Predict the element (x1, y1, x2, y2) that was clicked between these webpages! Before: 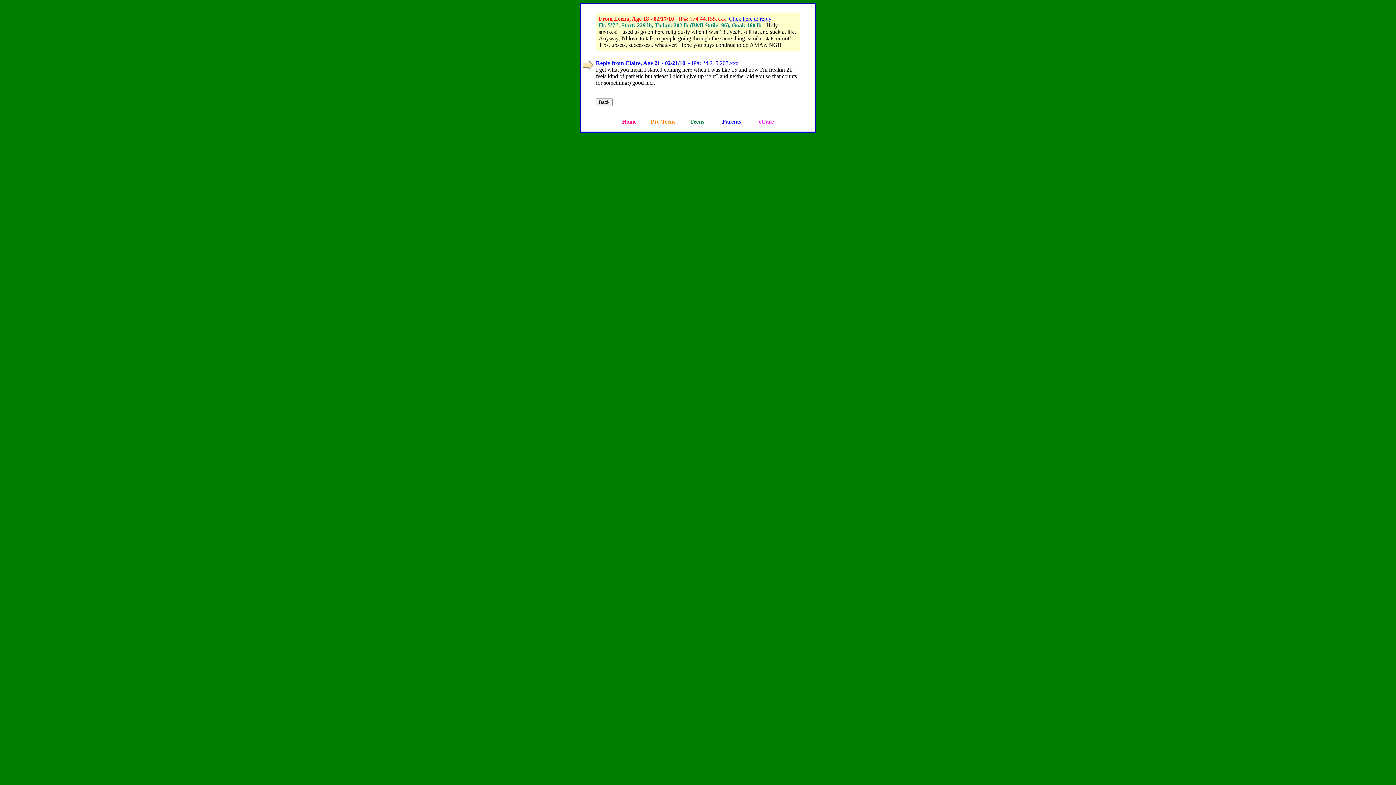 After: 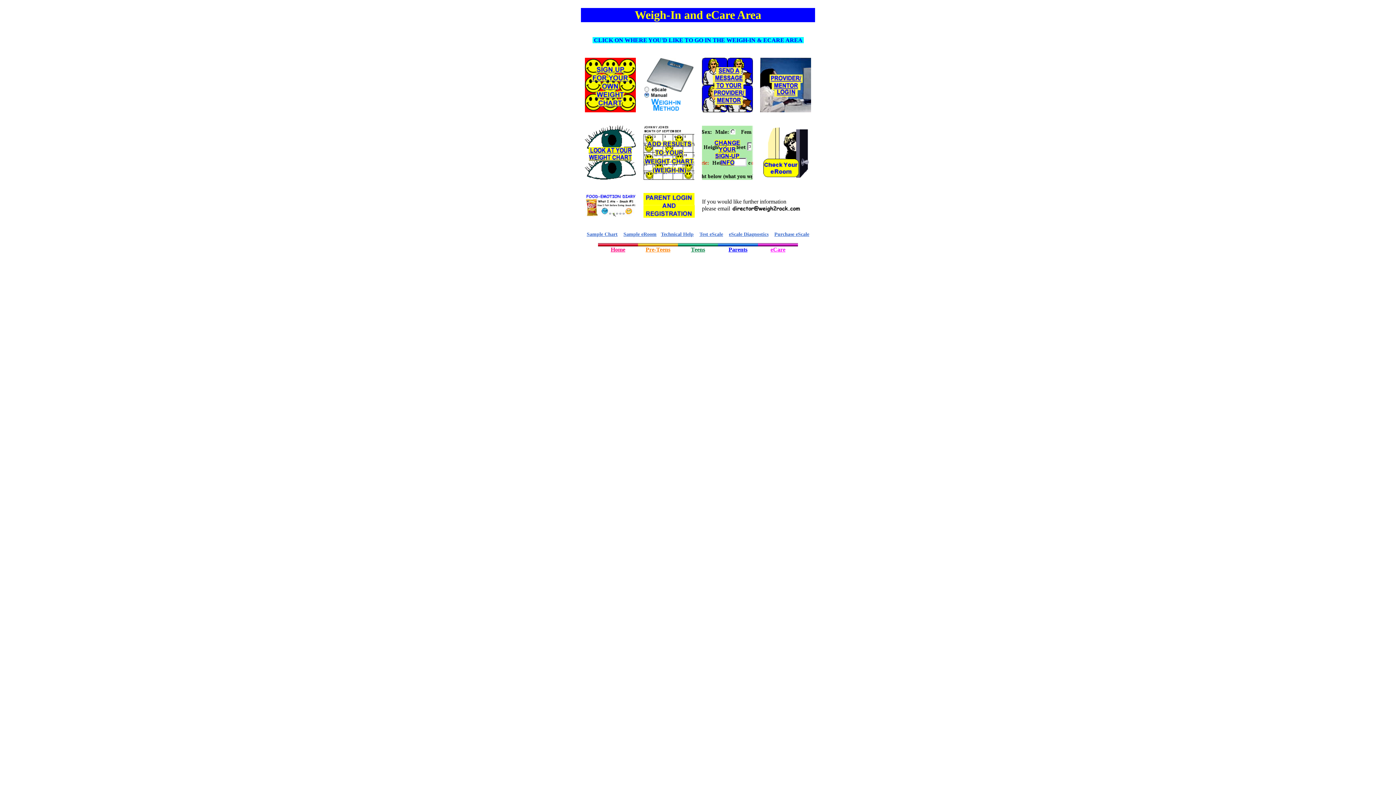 Action: label: eCare bbox: (759, 118, 774, 124)